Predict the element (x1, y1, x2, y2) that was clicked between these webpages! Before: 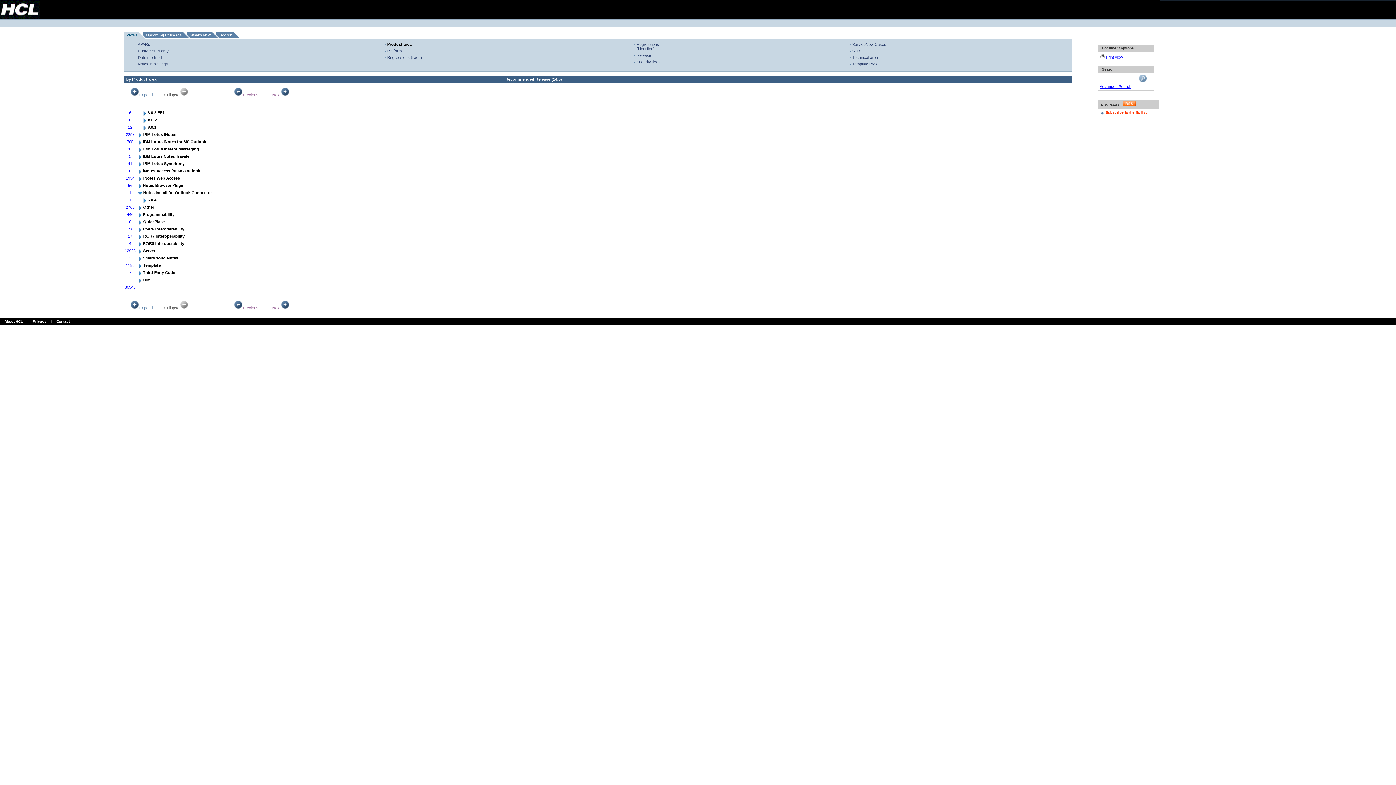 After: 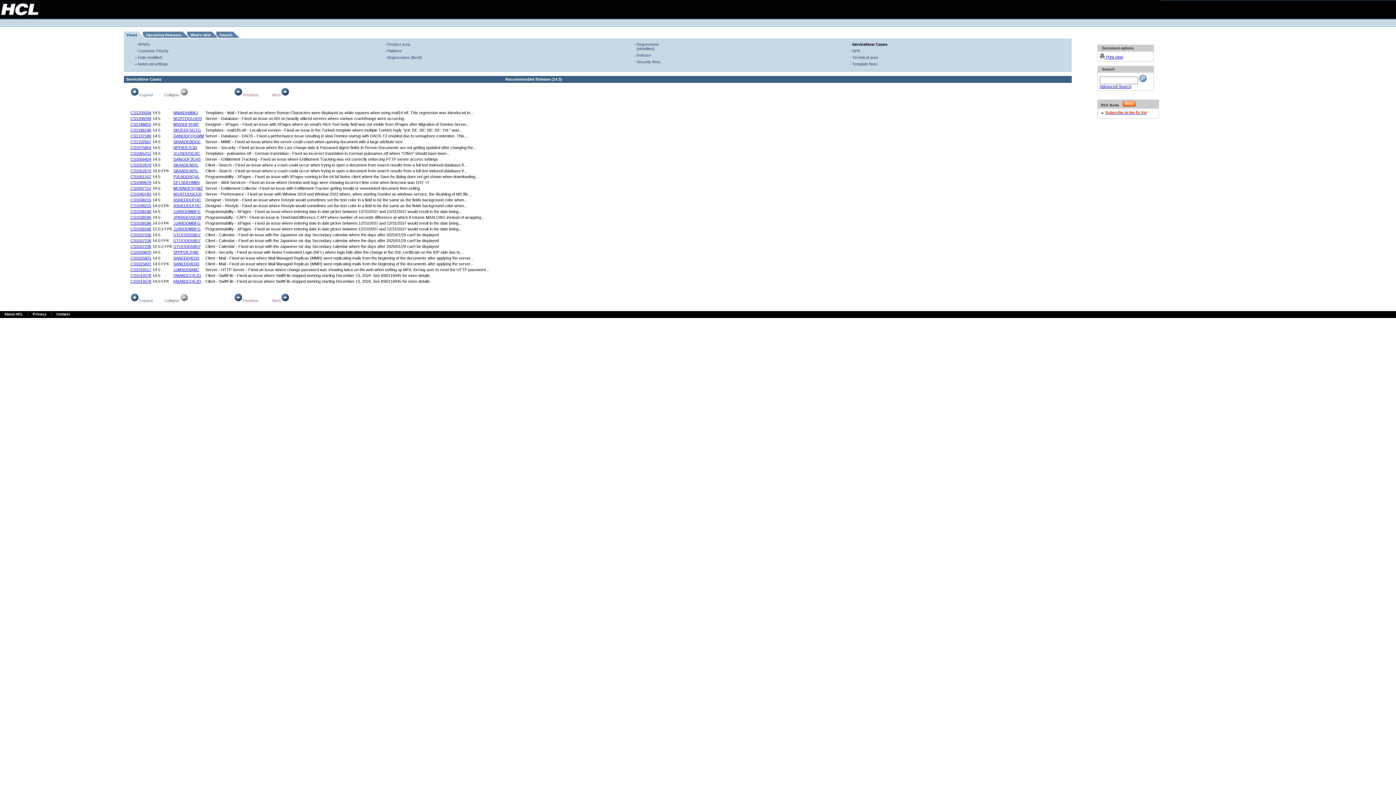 Action: label: ServiceNow Cases bbox: (852, 42, 886, 46)